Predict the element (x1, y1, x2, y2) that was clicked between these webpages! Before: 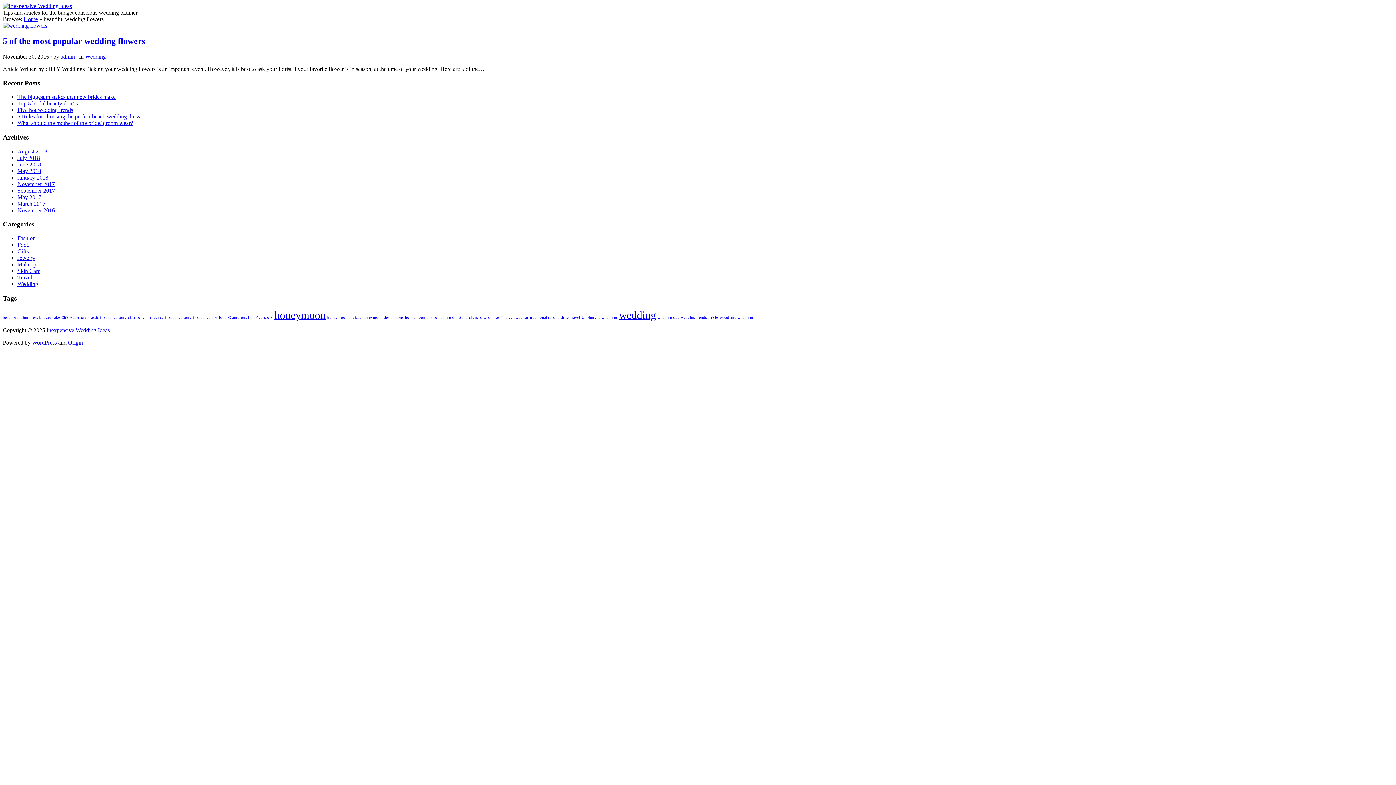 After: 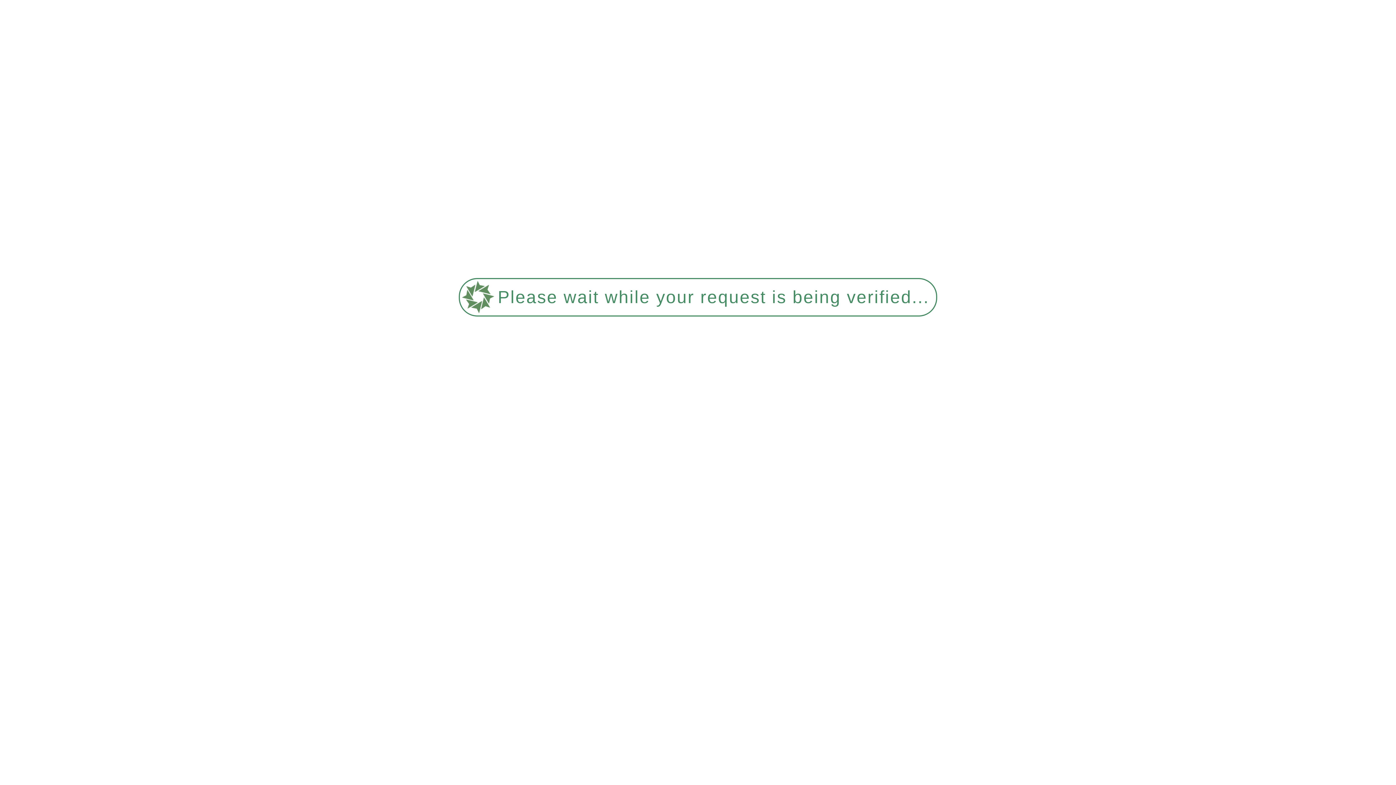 Action: bbox: (17, 241, 29, 248) label: Food